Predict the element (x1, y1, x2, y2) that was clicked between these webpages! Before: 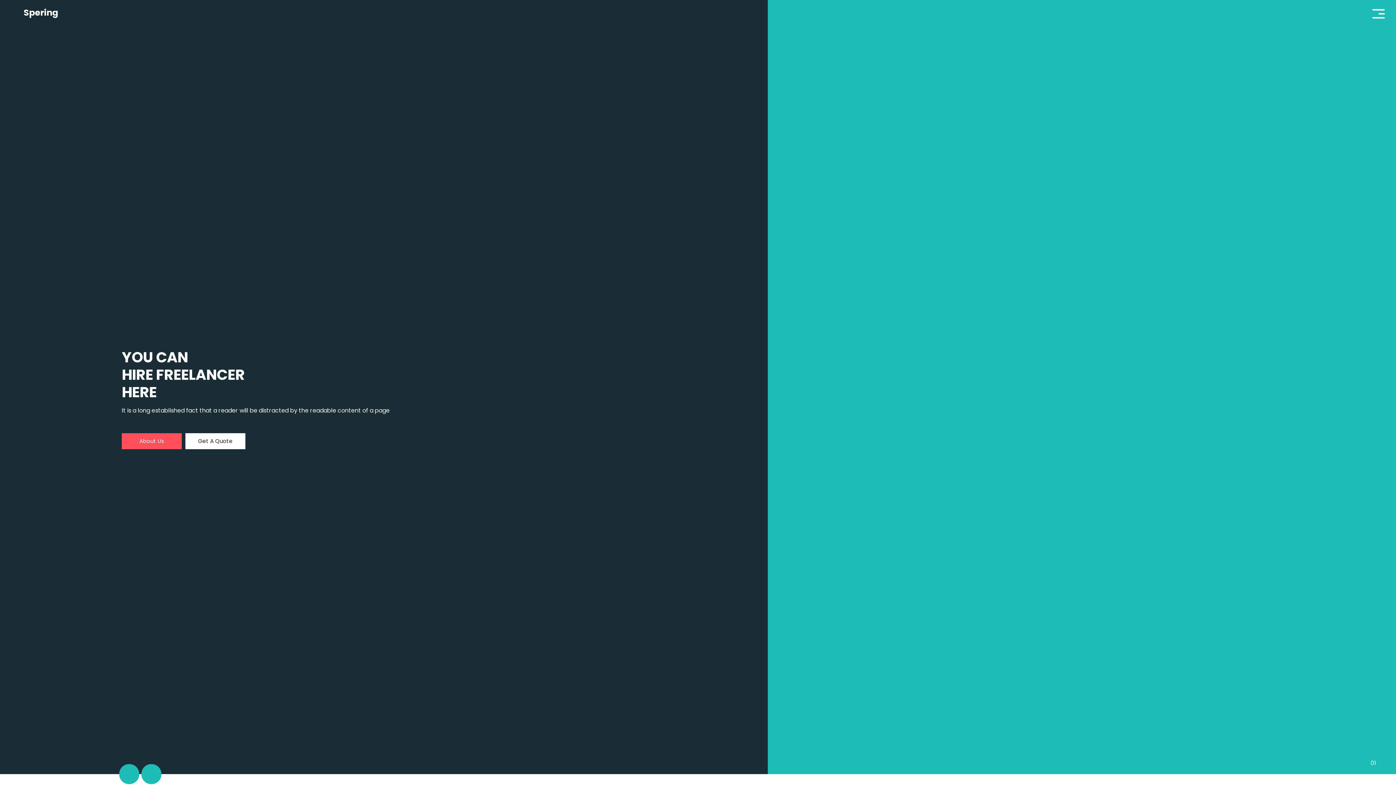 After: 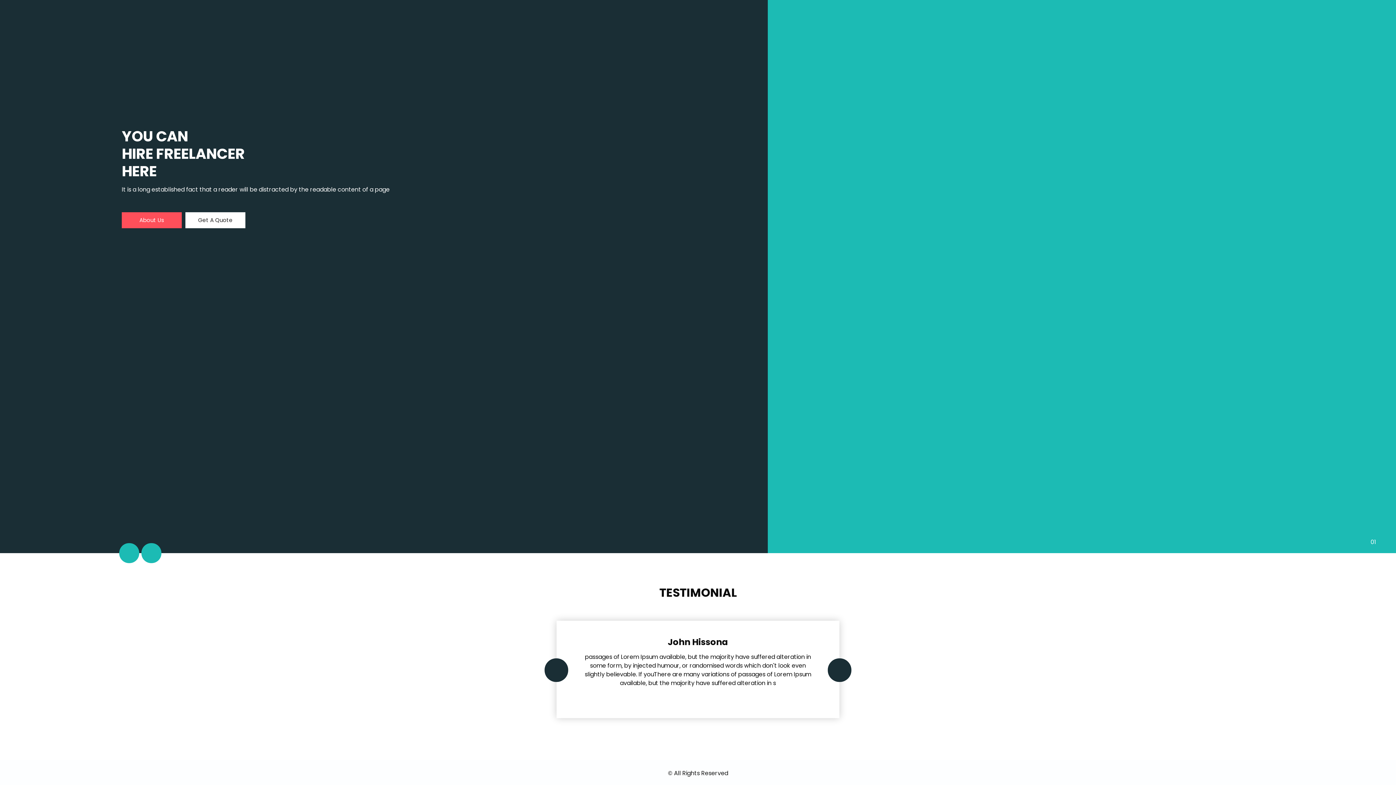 Action: label: Next bbox: (141, 764, 161, 784)